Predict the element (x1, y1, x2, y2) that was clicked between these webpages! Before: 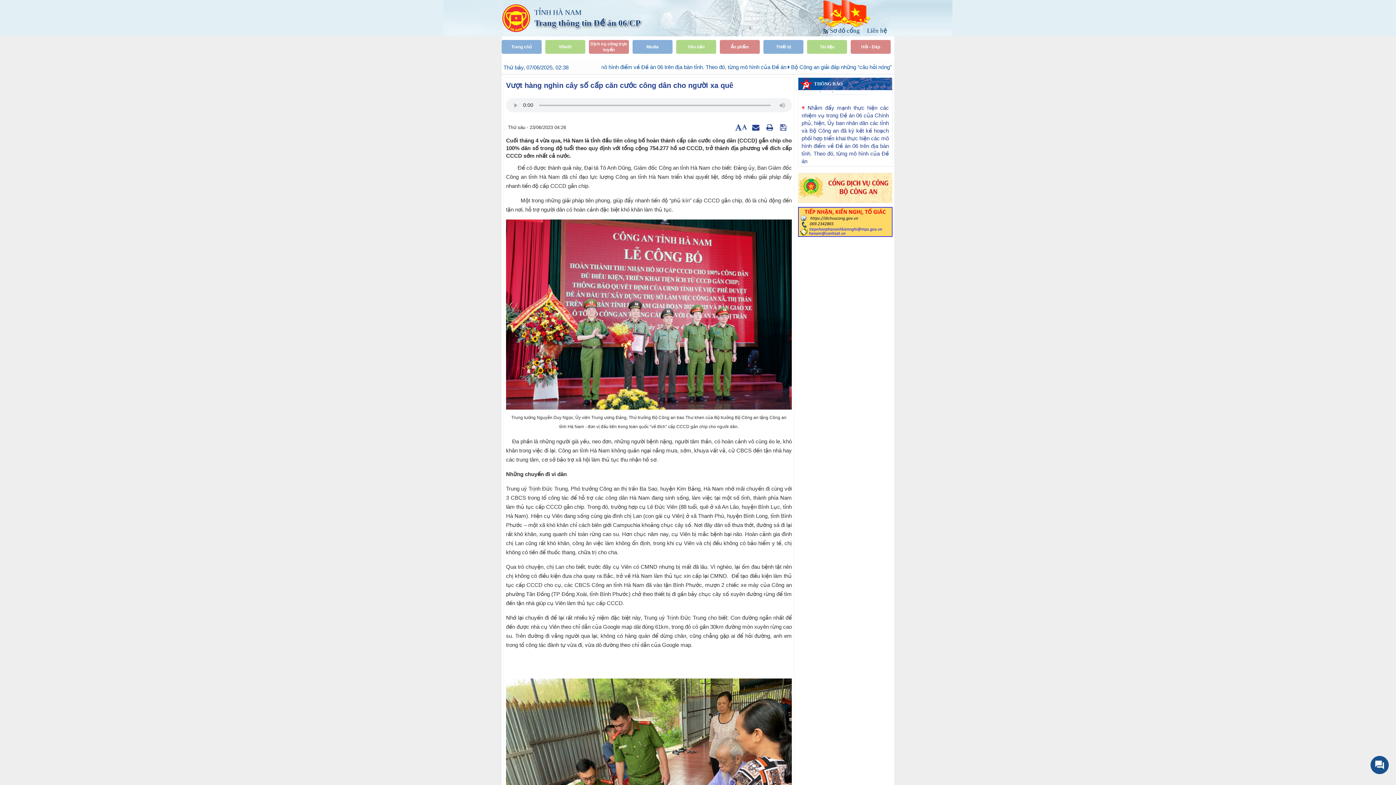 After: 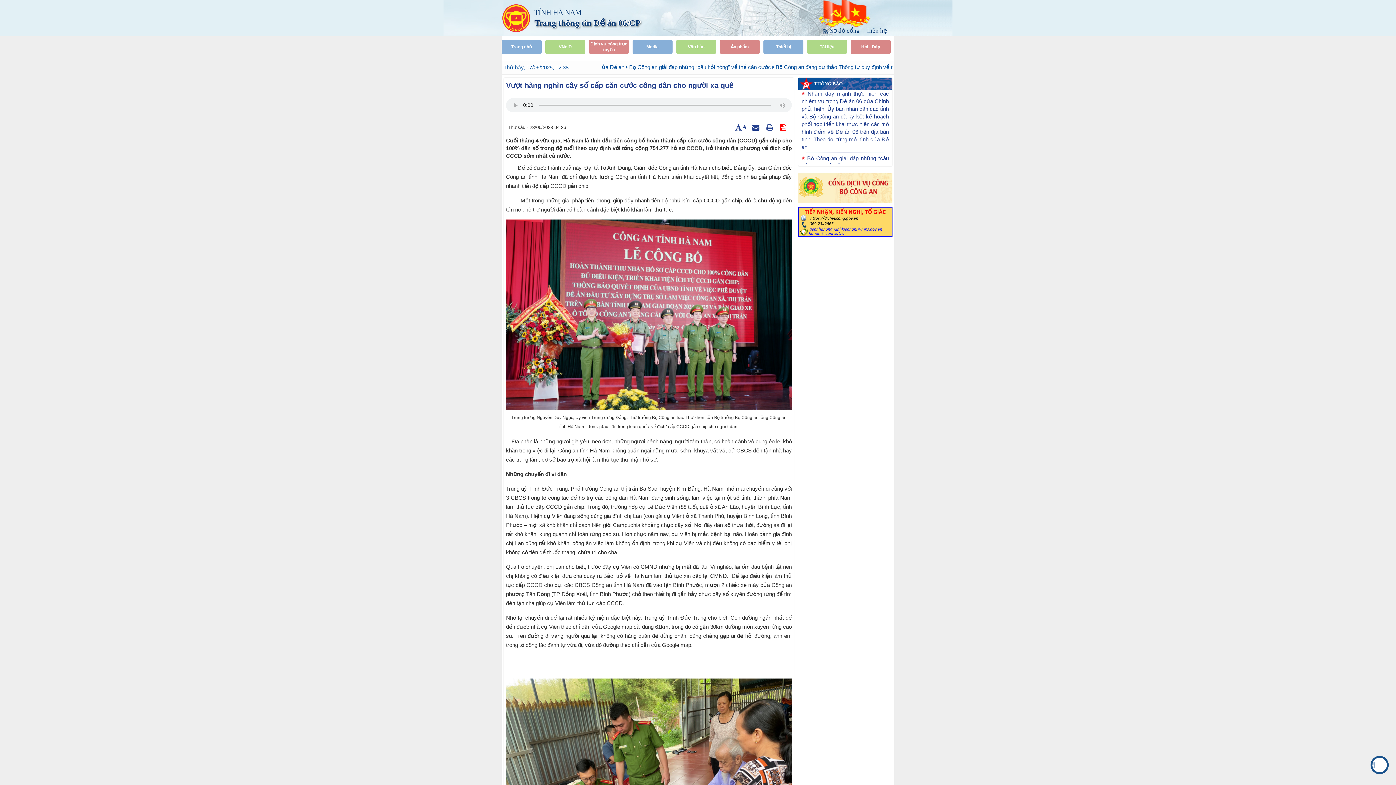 Action: bbox: (780, 124, 788, 130) label:  